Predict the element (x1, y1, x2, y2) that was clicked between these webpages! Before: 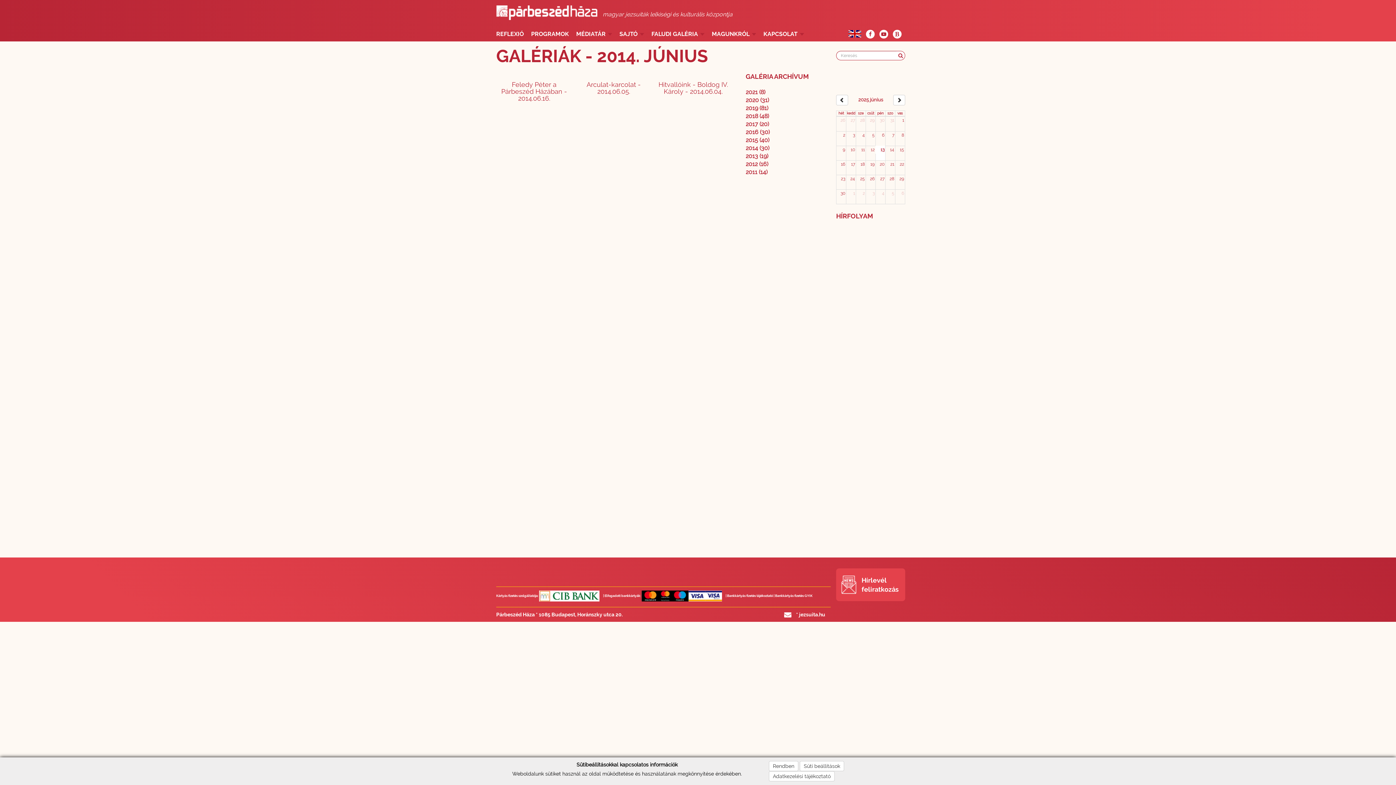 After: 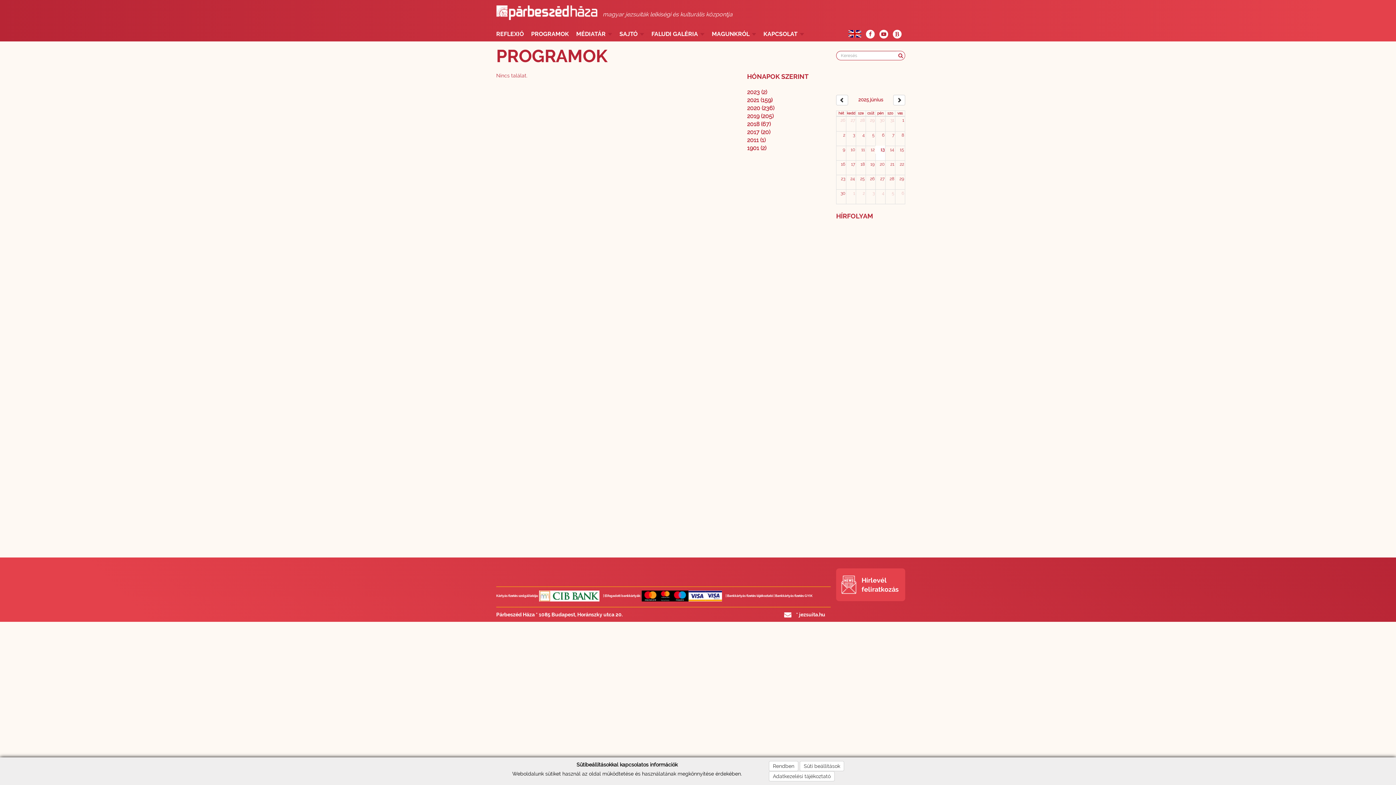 Action: label: PROGRAMOK bbox: (531, 27, 576, 39)